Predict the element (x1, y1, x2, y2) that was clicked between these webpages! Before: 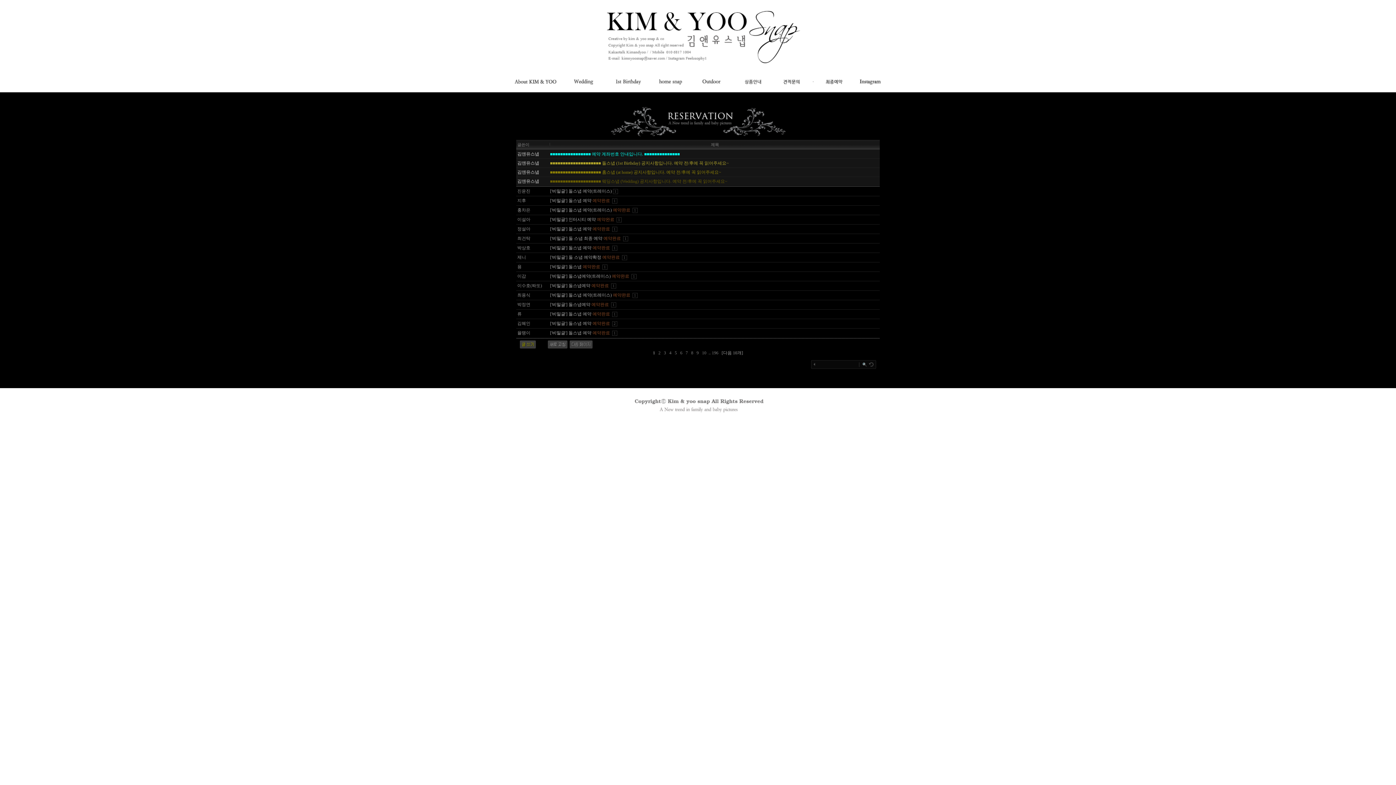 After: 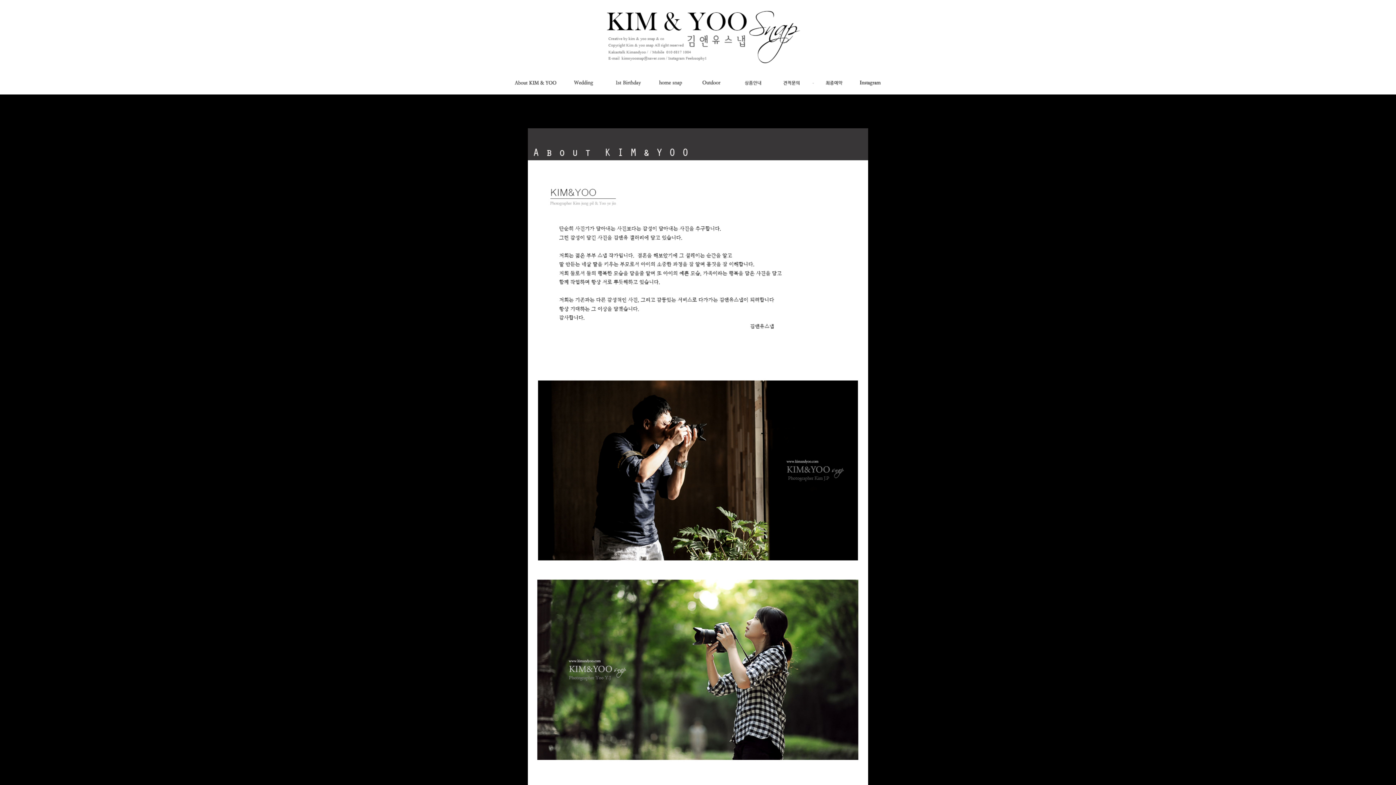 Action: bbox: (514, 84, 564, 89)